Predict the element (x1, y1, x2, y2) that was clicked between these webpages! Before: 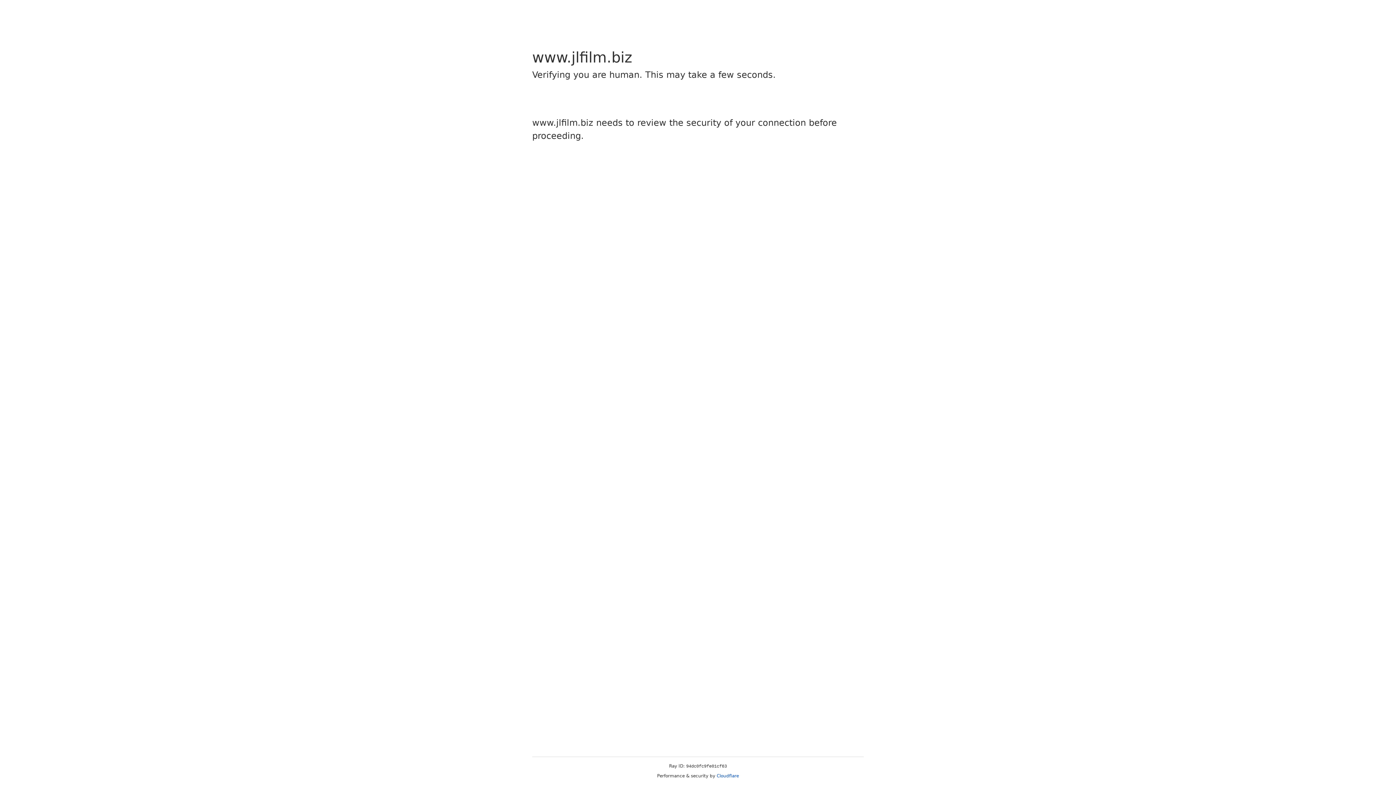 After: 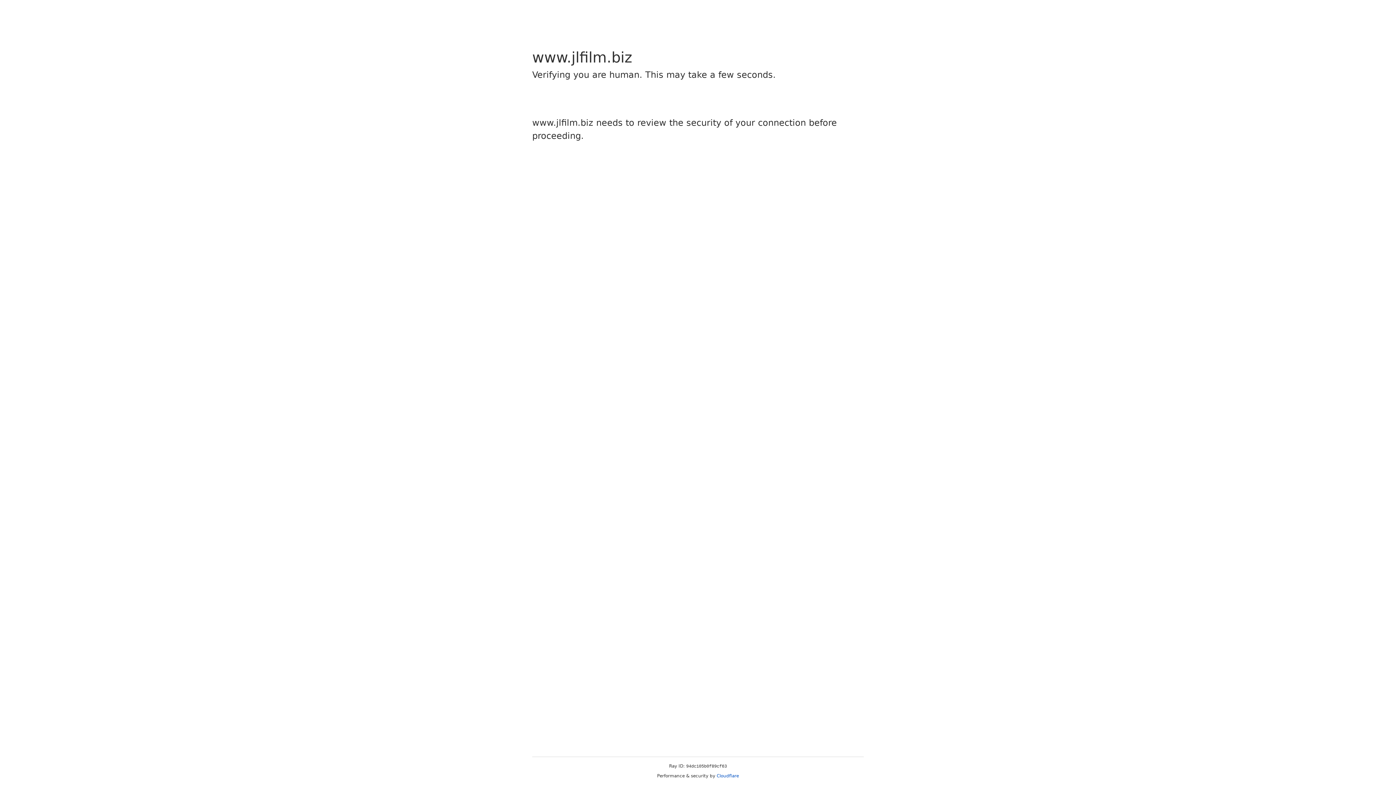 Action: bbox: (716, 773, 739, 778) label: Cloudflare